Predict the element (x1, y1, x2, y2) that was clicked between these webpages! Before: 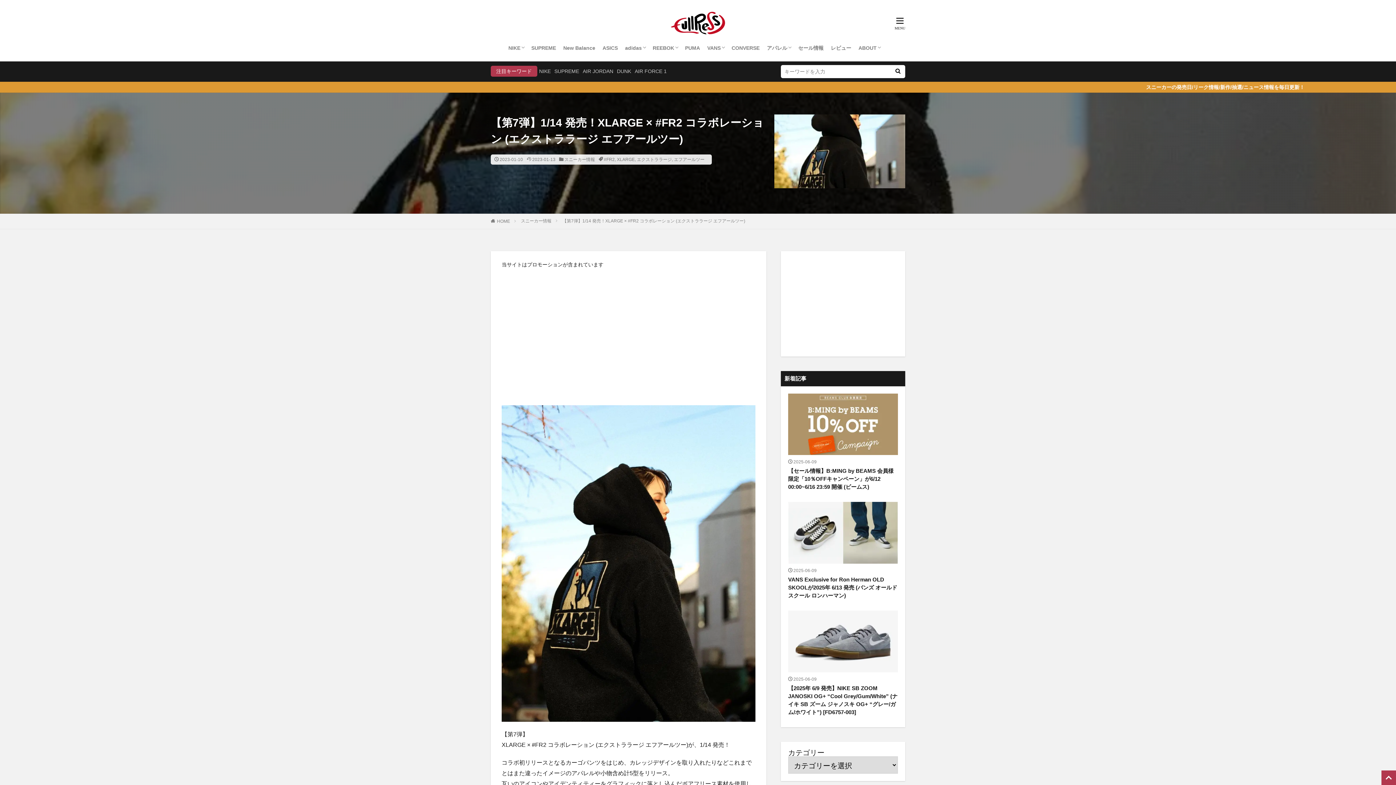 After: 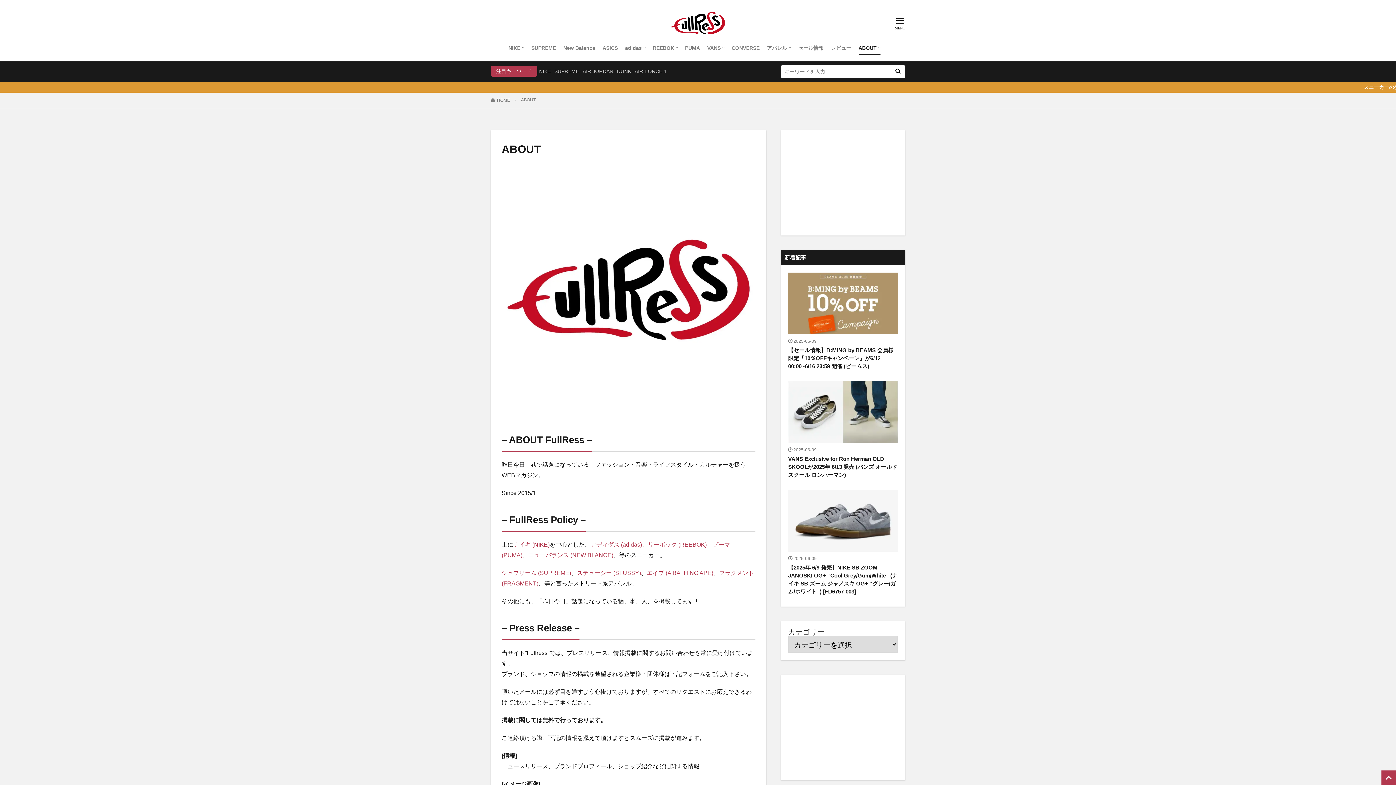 Action: bbox: (858, 41, 880, 54) label: ABOUT